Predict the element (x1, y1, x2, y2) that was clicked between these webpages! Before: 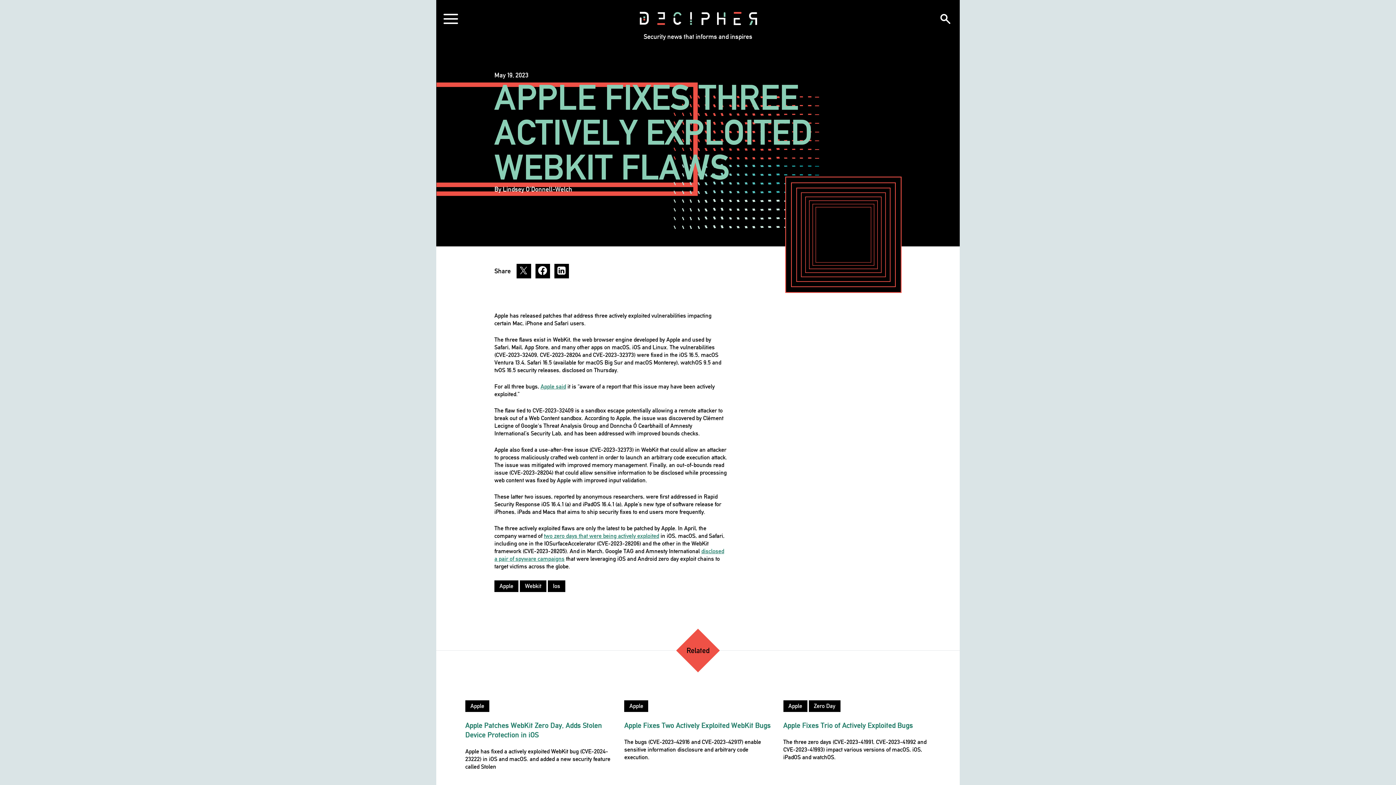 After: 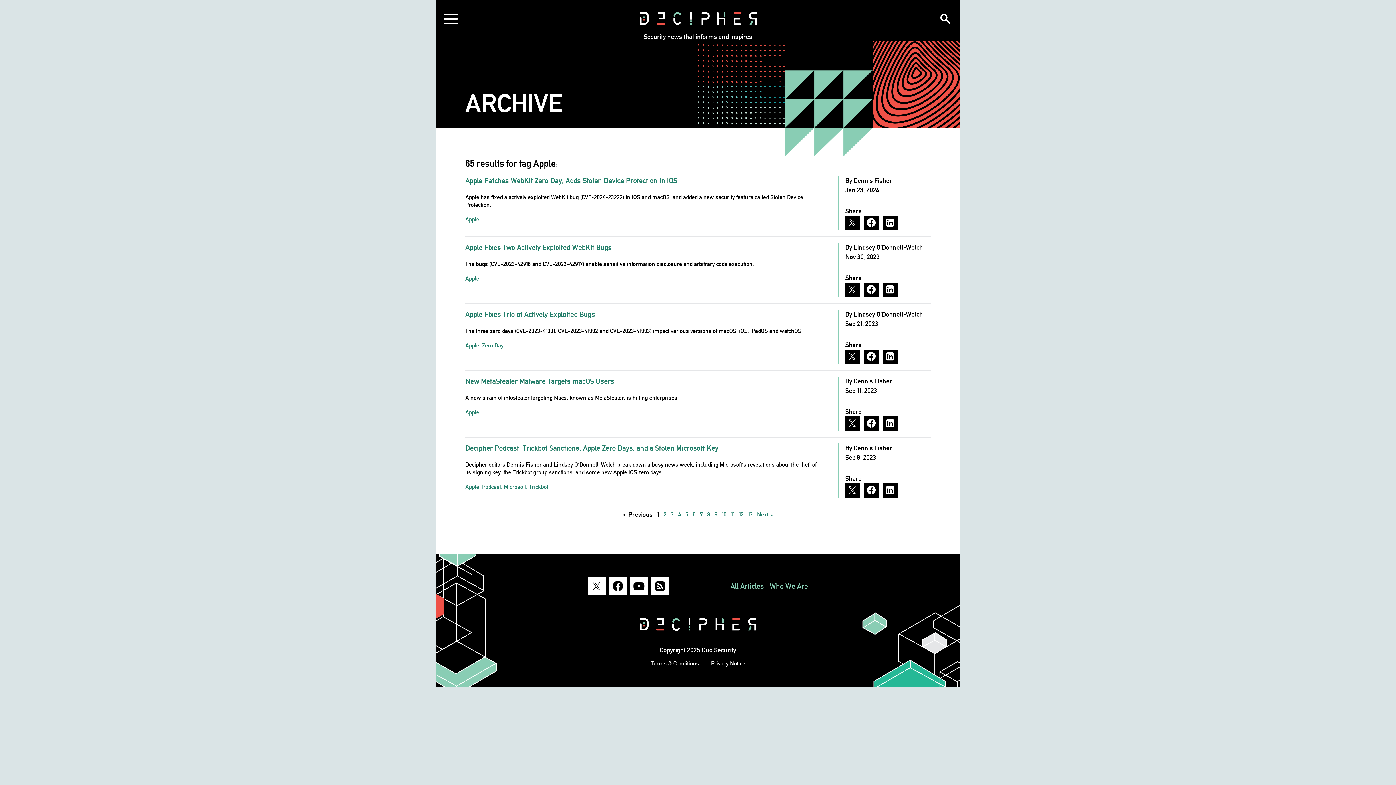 Action: label: Apple bbox: (624, 700, 648, 712)